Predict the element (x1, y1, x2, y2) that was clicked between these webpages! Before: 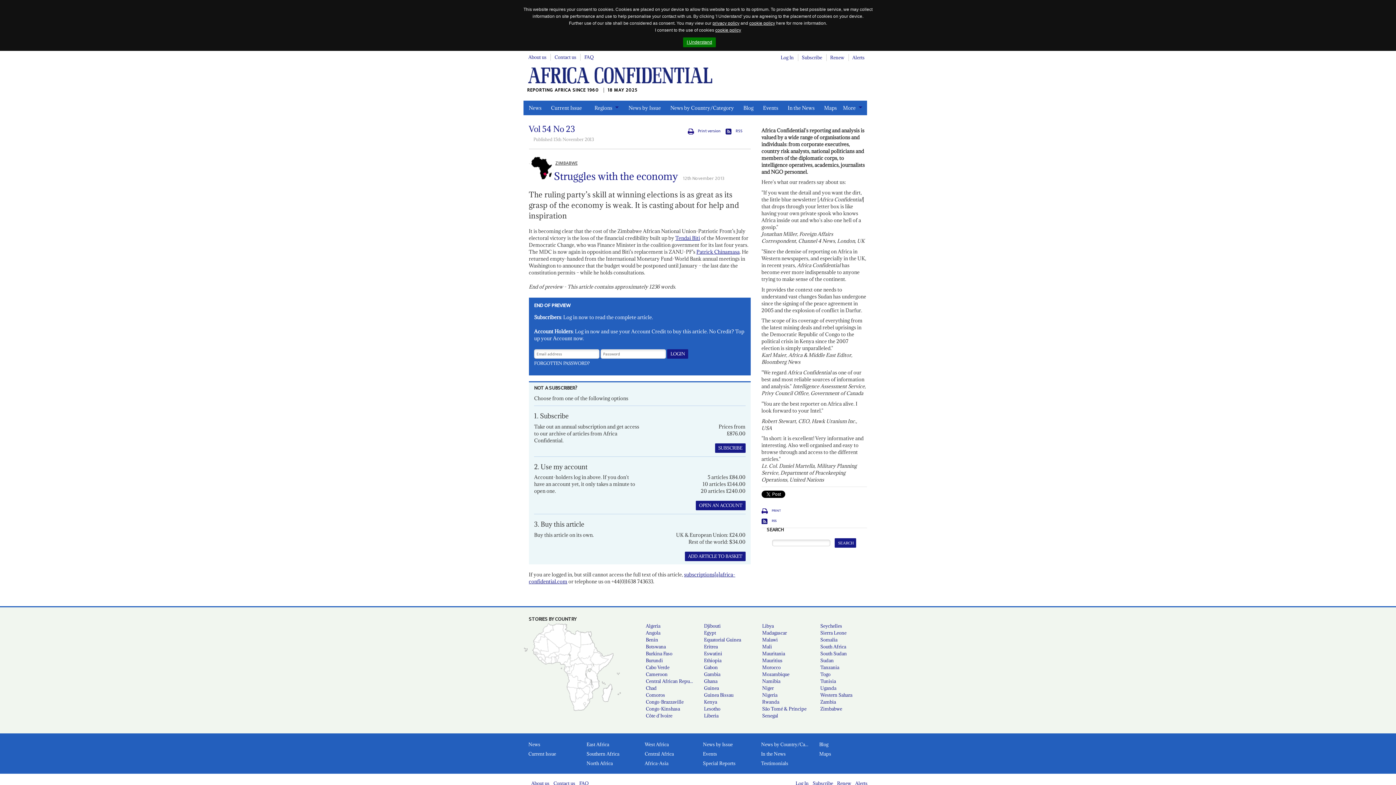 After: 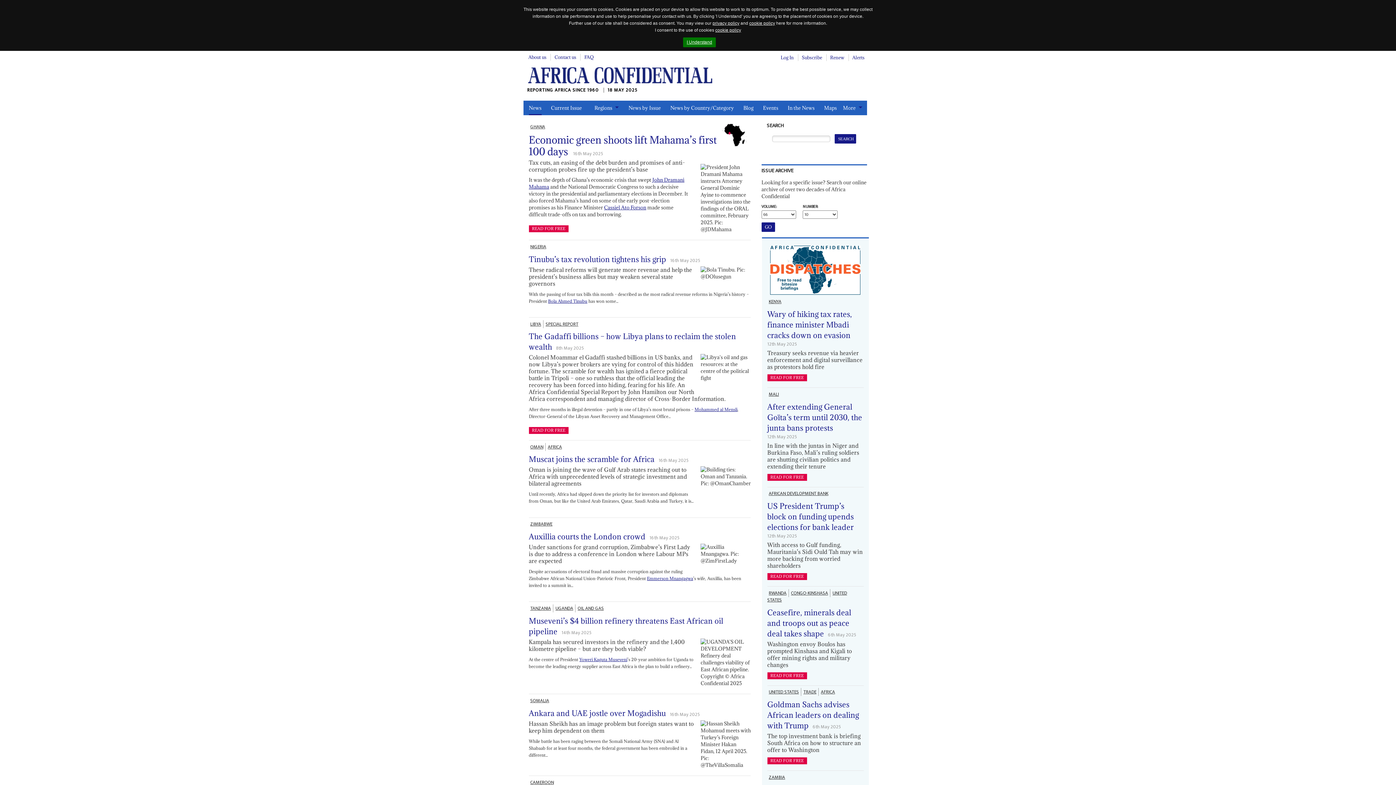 Action: bbox: (528, 100, 541, 115) label: News